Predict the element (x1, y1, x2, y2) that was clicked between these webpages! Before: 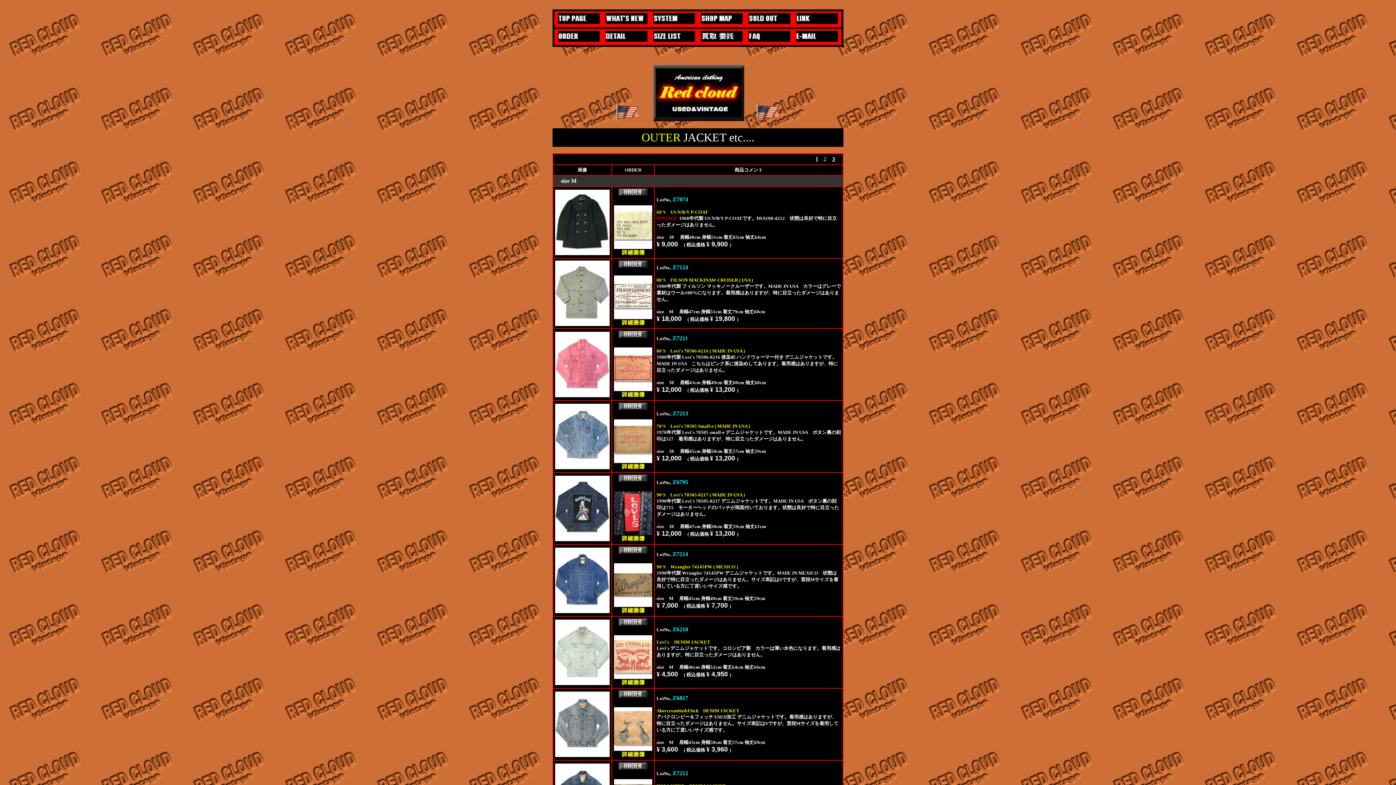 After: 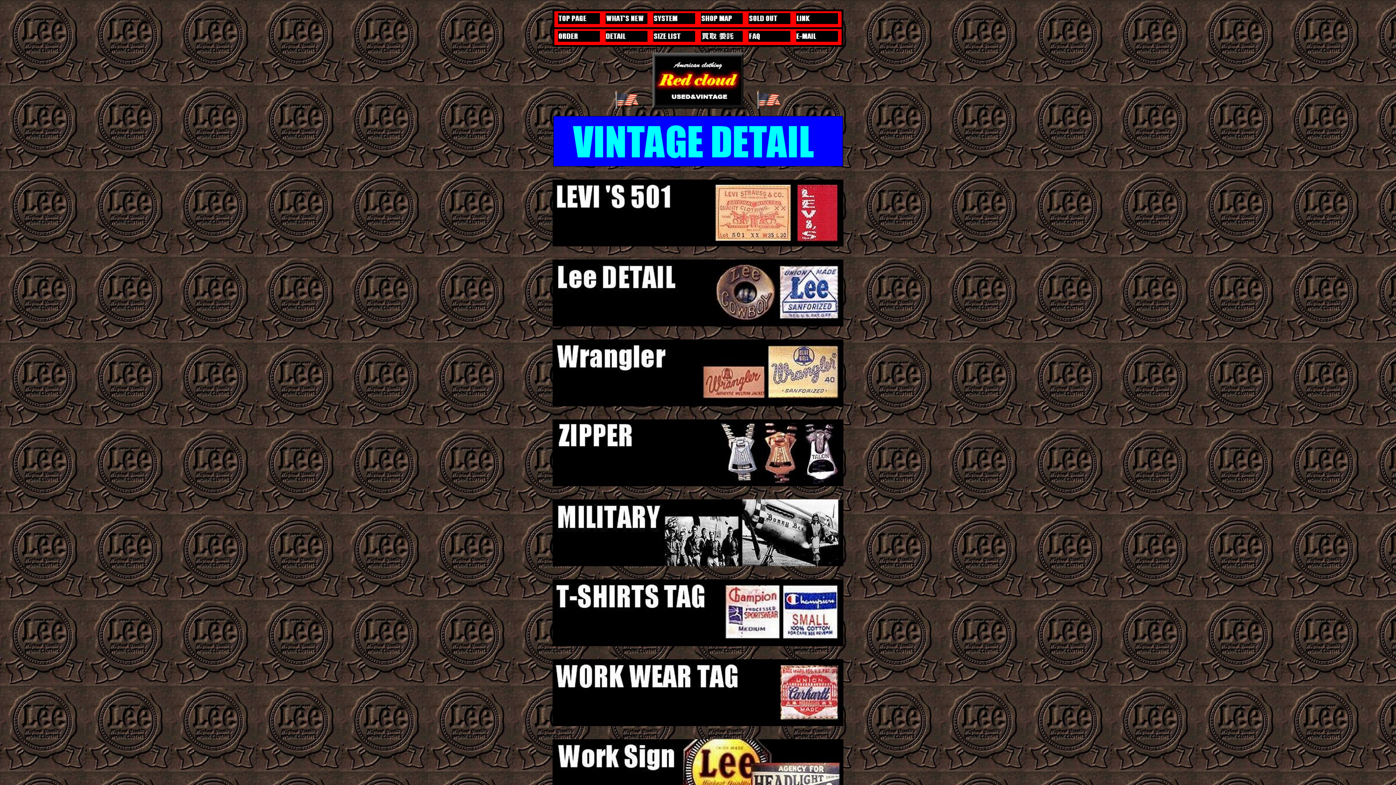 Action: bbox: (605, 36, 647, 42)